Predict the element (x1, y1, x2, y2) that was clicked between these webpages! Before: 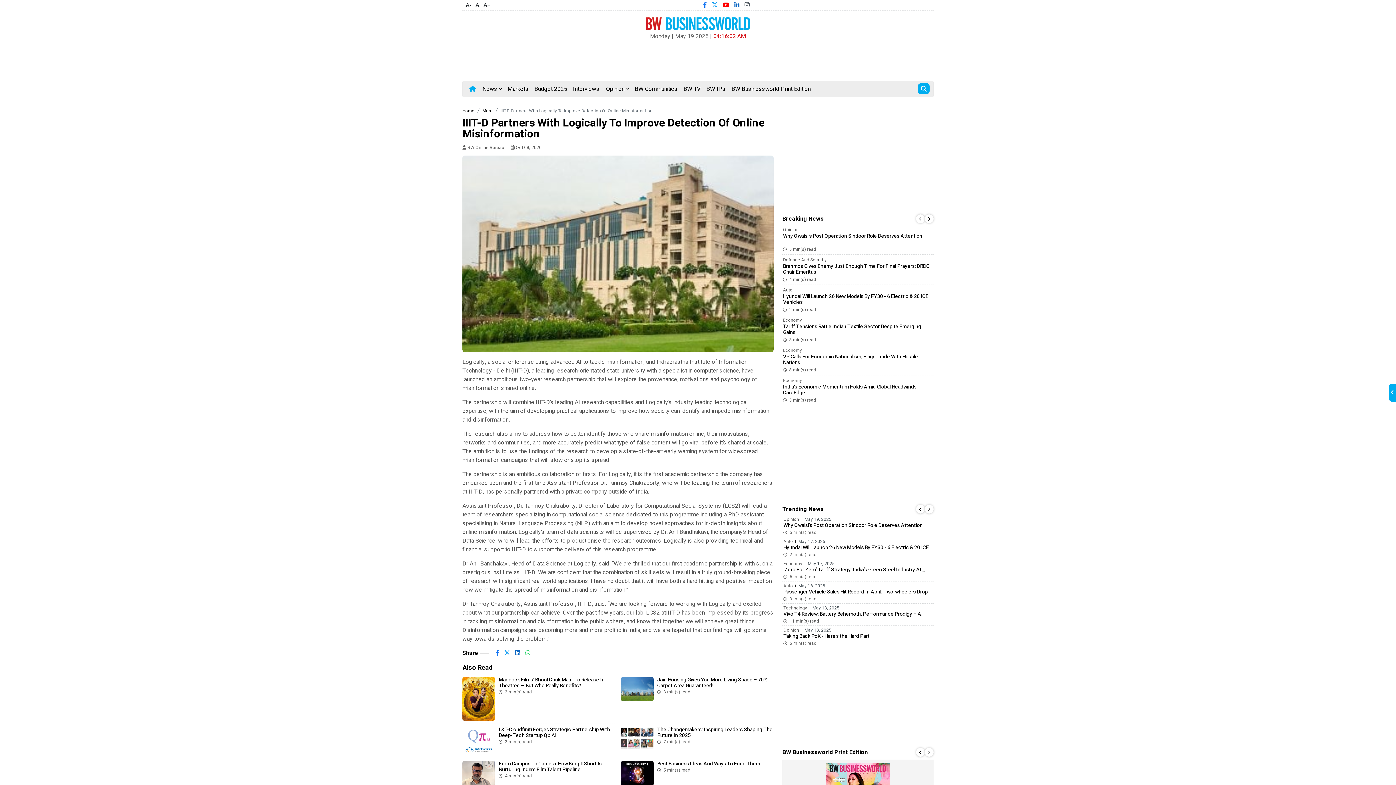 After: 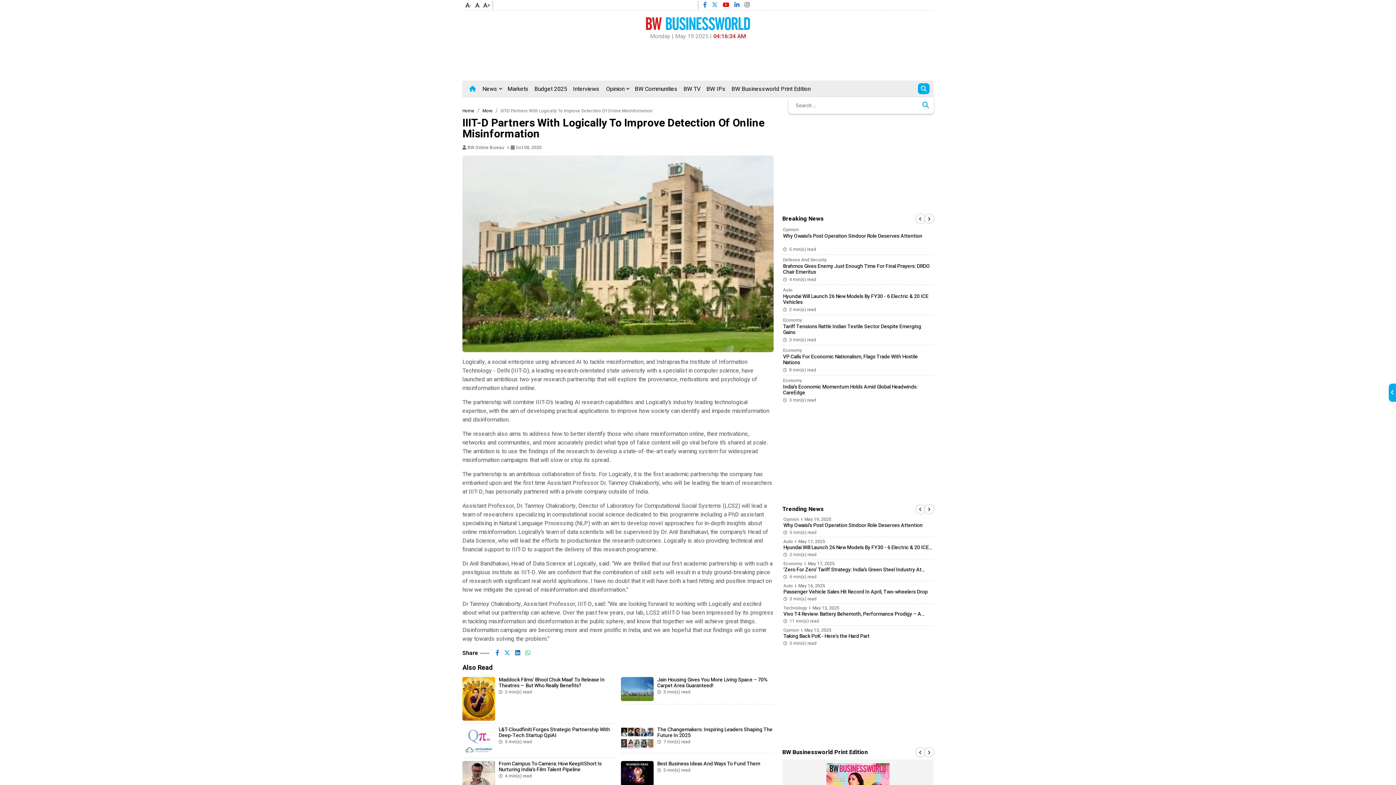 Action: bbox: (918, 83, 929, 94)